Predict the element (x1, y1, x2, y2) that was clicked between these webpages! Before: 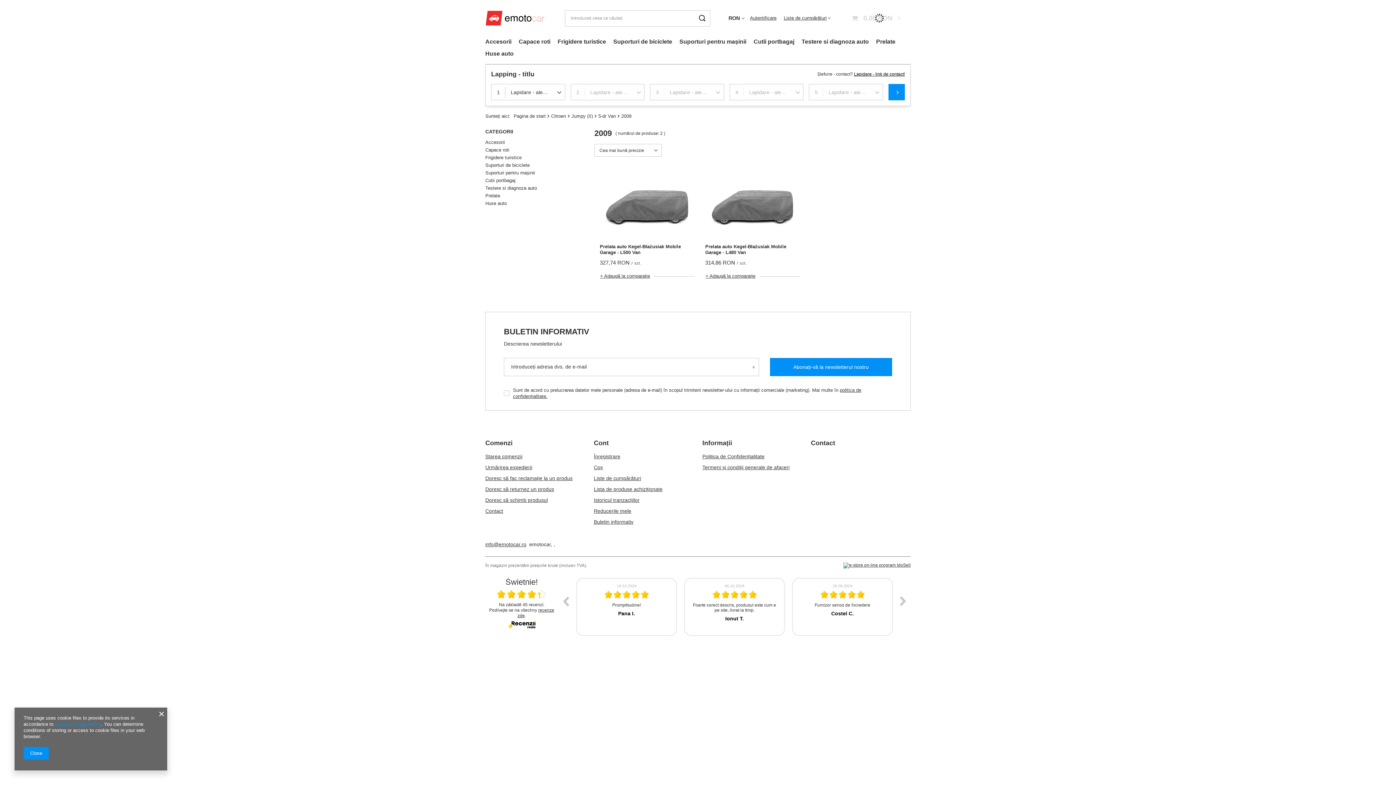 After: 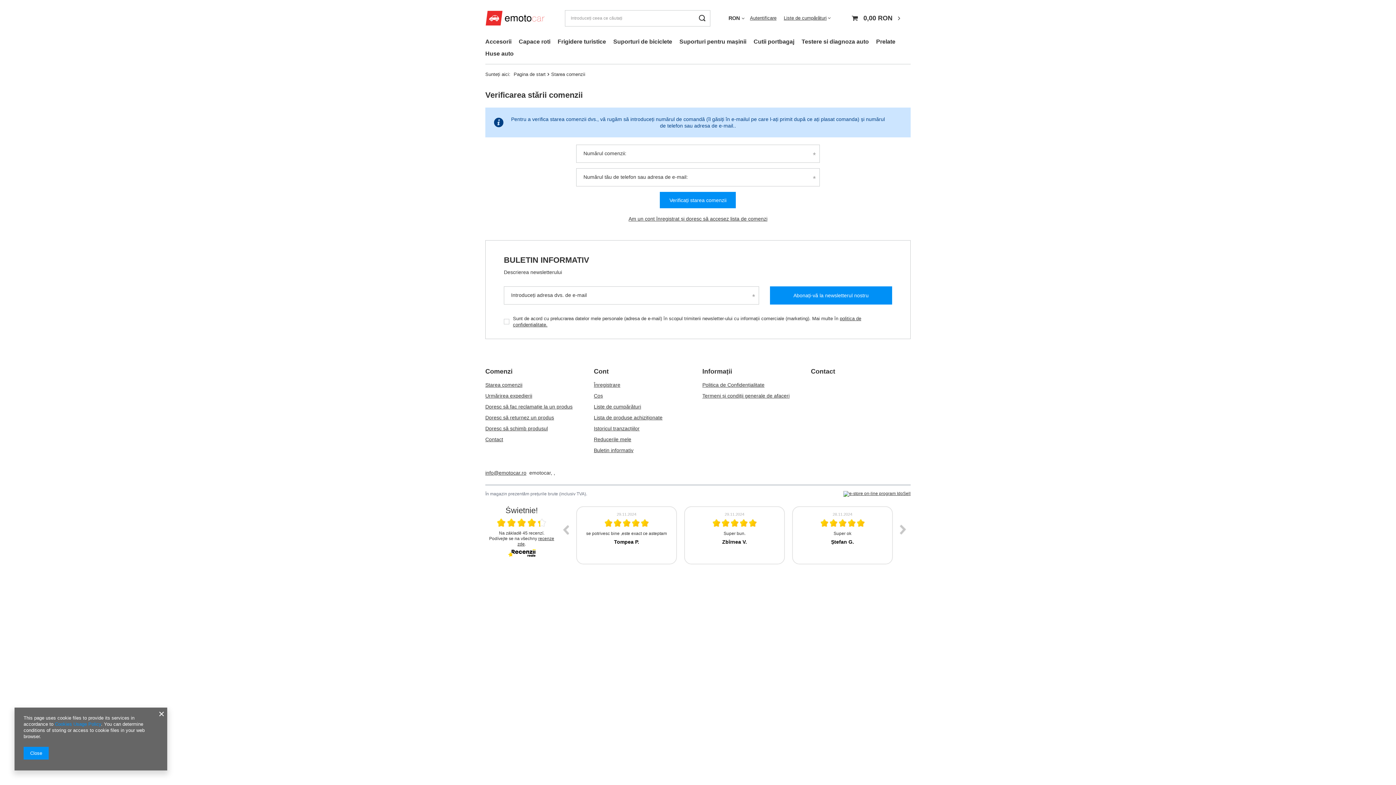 Action: bbox: (485, 453, 579, 460) label: Starea comenzii